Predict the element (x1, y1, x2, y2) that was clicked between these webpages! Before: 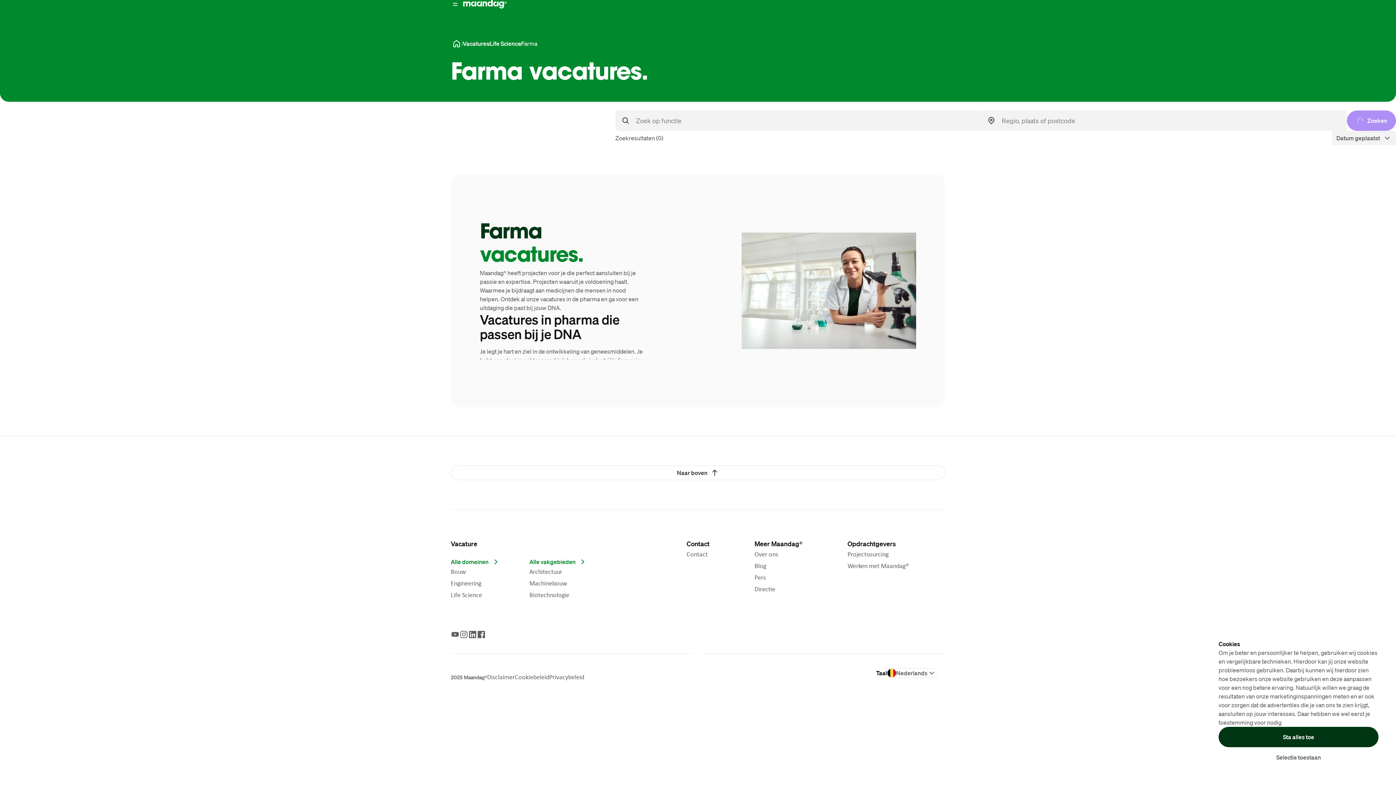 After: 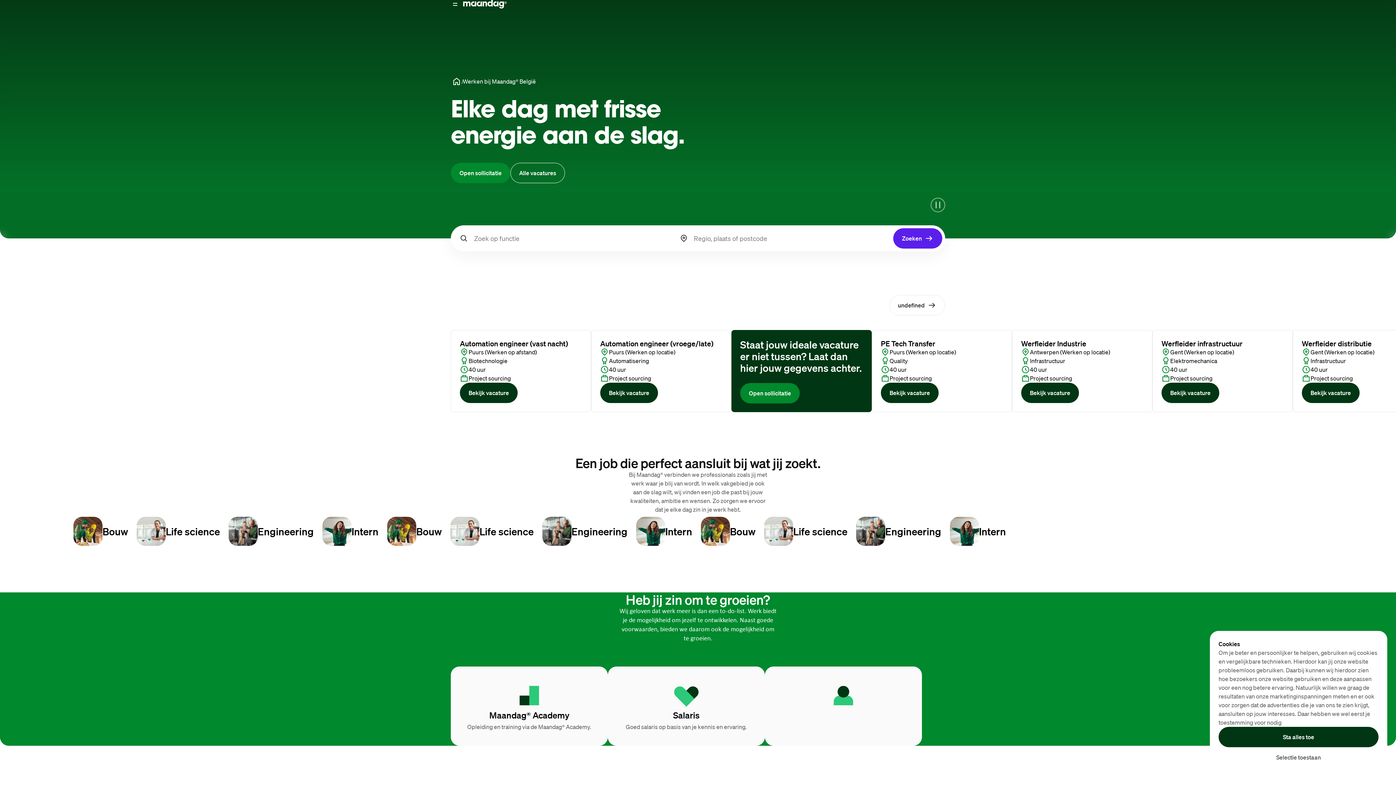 Action: bbox: (450, 557, 520, 566) label: Alle domeinen